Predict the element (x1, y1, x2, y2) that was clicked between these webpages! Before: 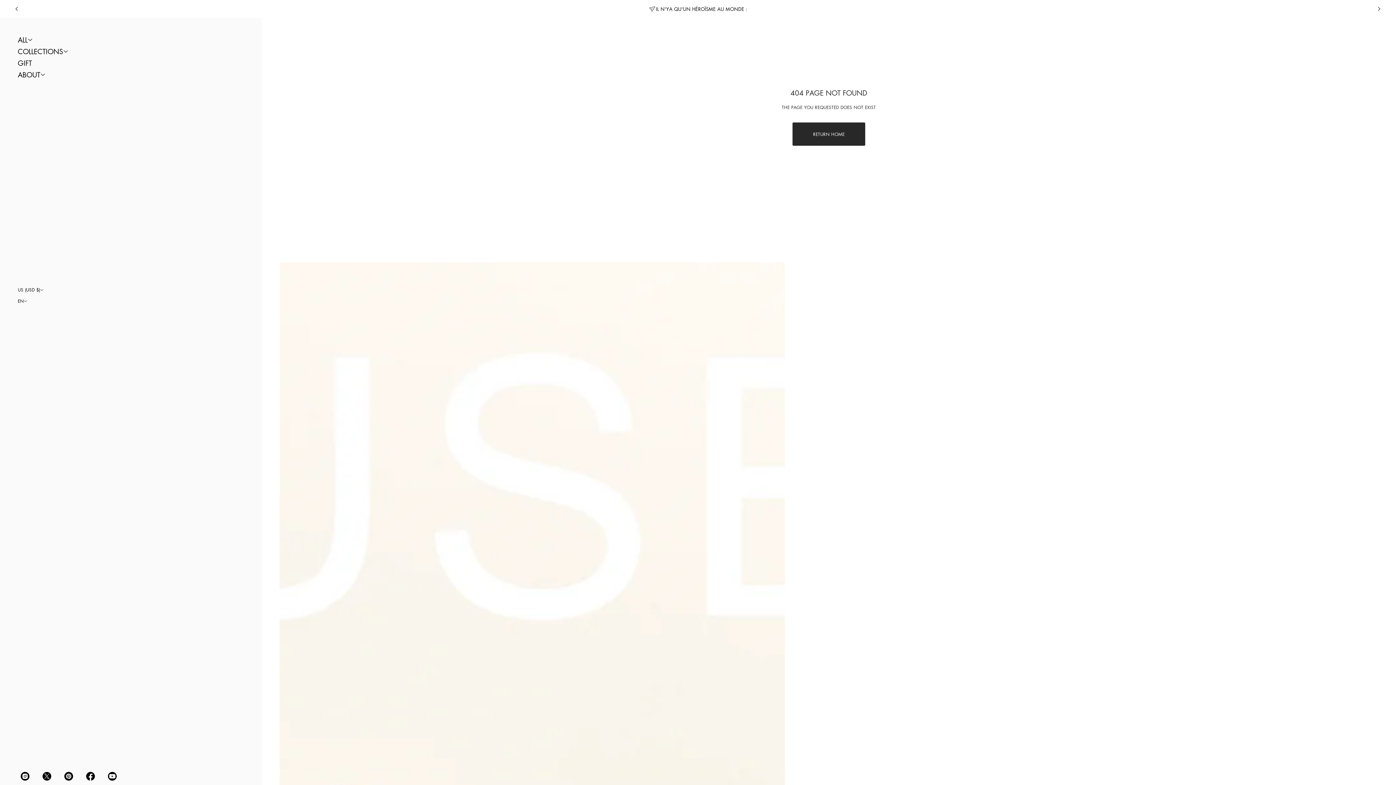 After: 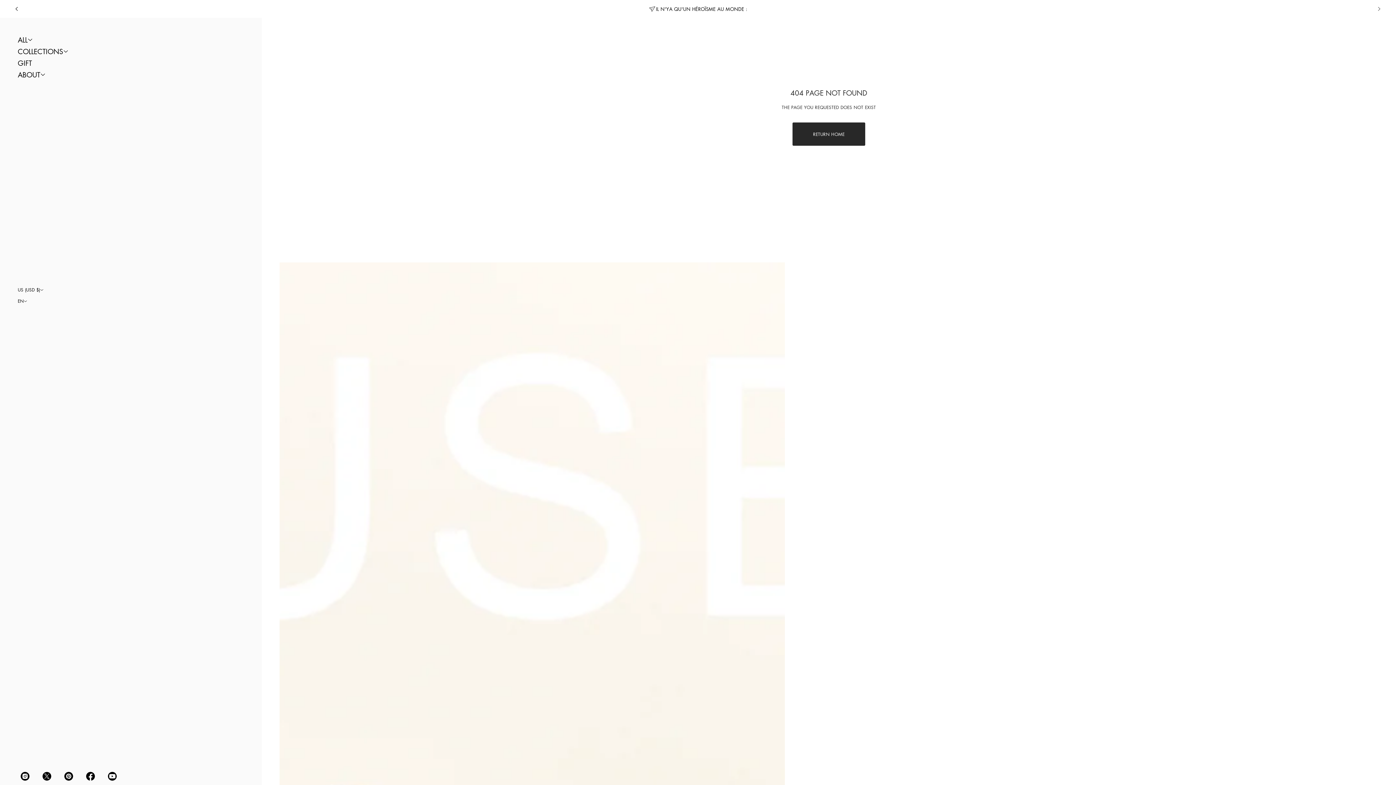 Action: label: Previous slide bbox: (1371, 0, 1387, 16)